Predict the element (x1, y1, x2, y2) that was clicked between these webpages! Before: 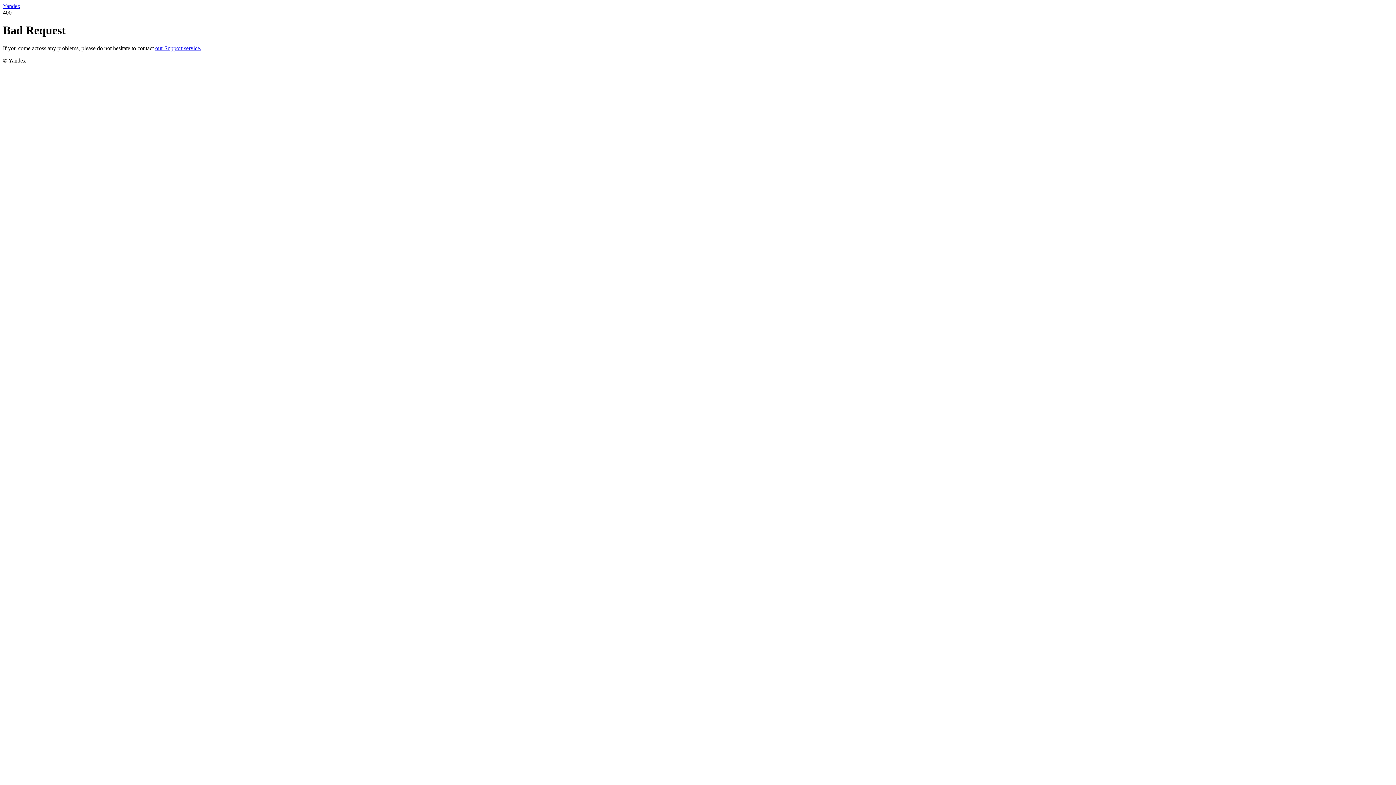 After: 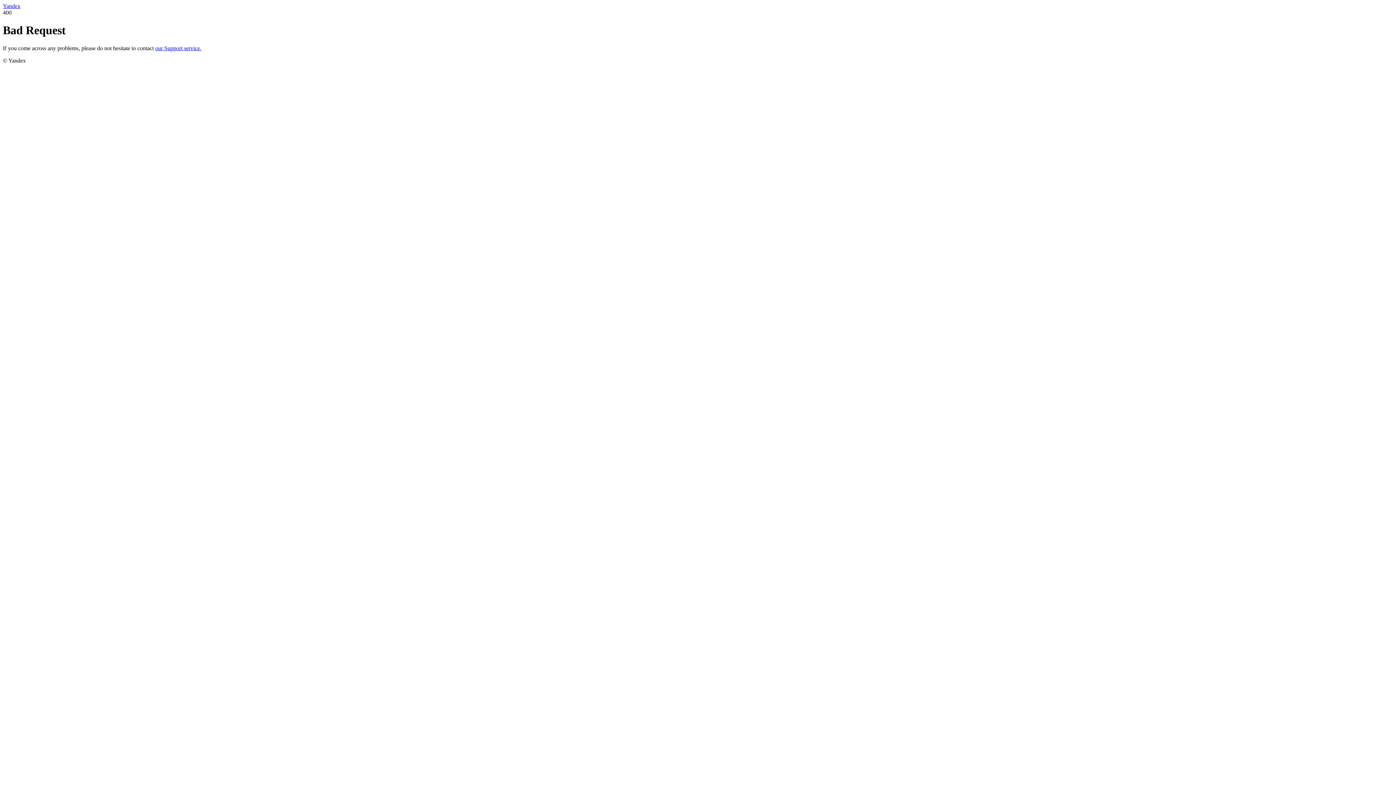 Action: label: our Support service. bbox: (155, 45, 201, 51)